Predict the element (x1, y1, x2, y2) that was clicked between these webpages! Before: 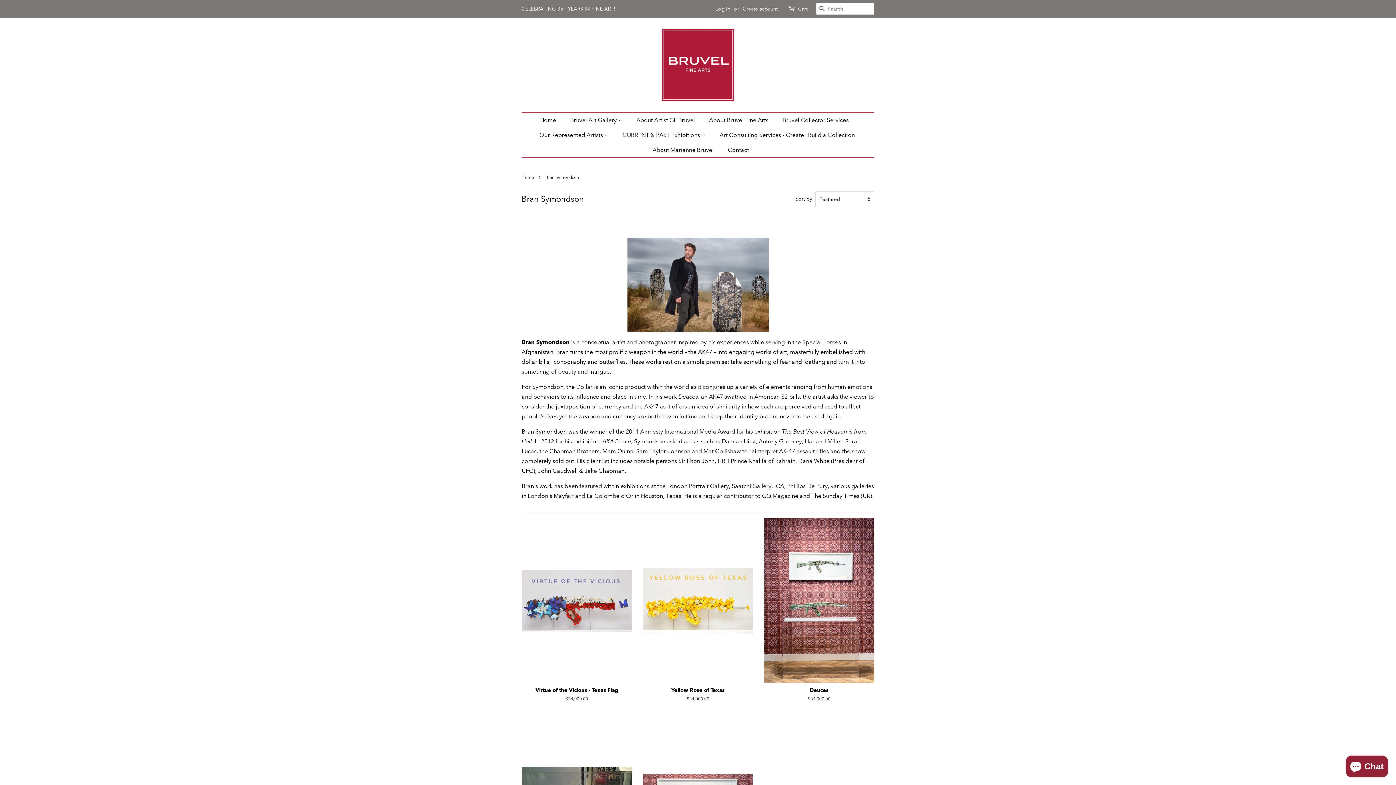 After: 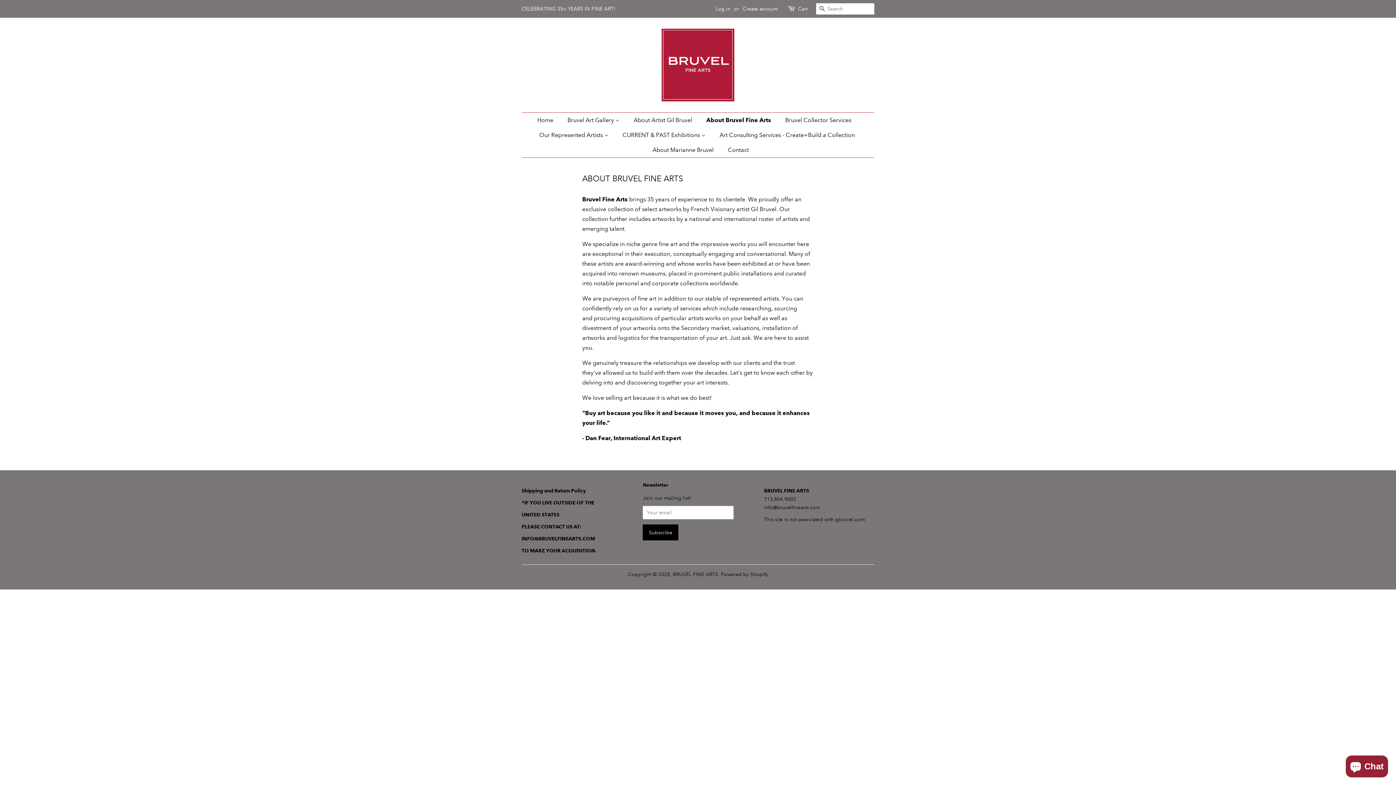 Action: label: About Bruvel Fine Arts bbox: (703, 112, 775, 127)